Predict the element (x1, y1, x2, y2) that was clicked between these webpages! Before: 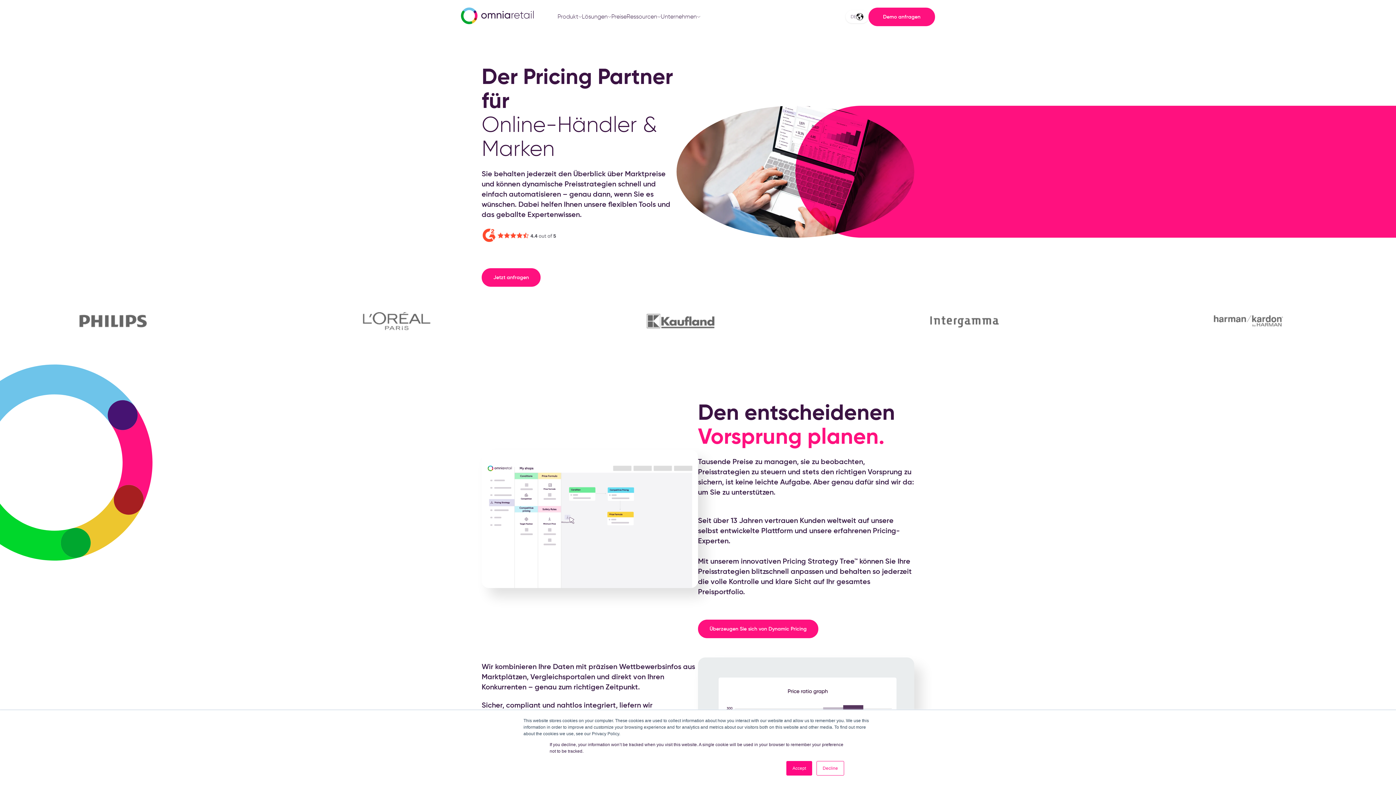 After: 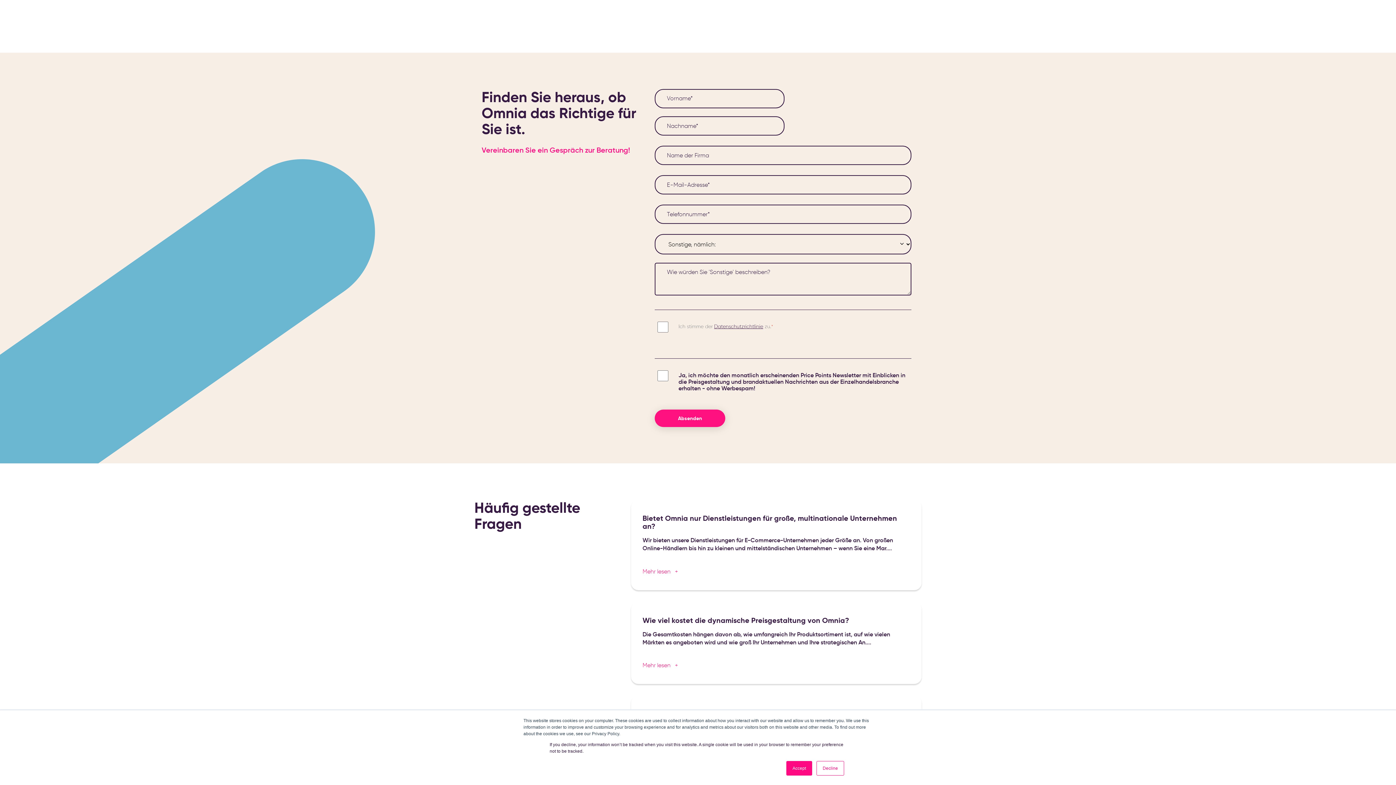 Action: label: Jetzt anfragen bbox: (481, 268, 540, 287)